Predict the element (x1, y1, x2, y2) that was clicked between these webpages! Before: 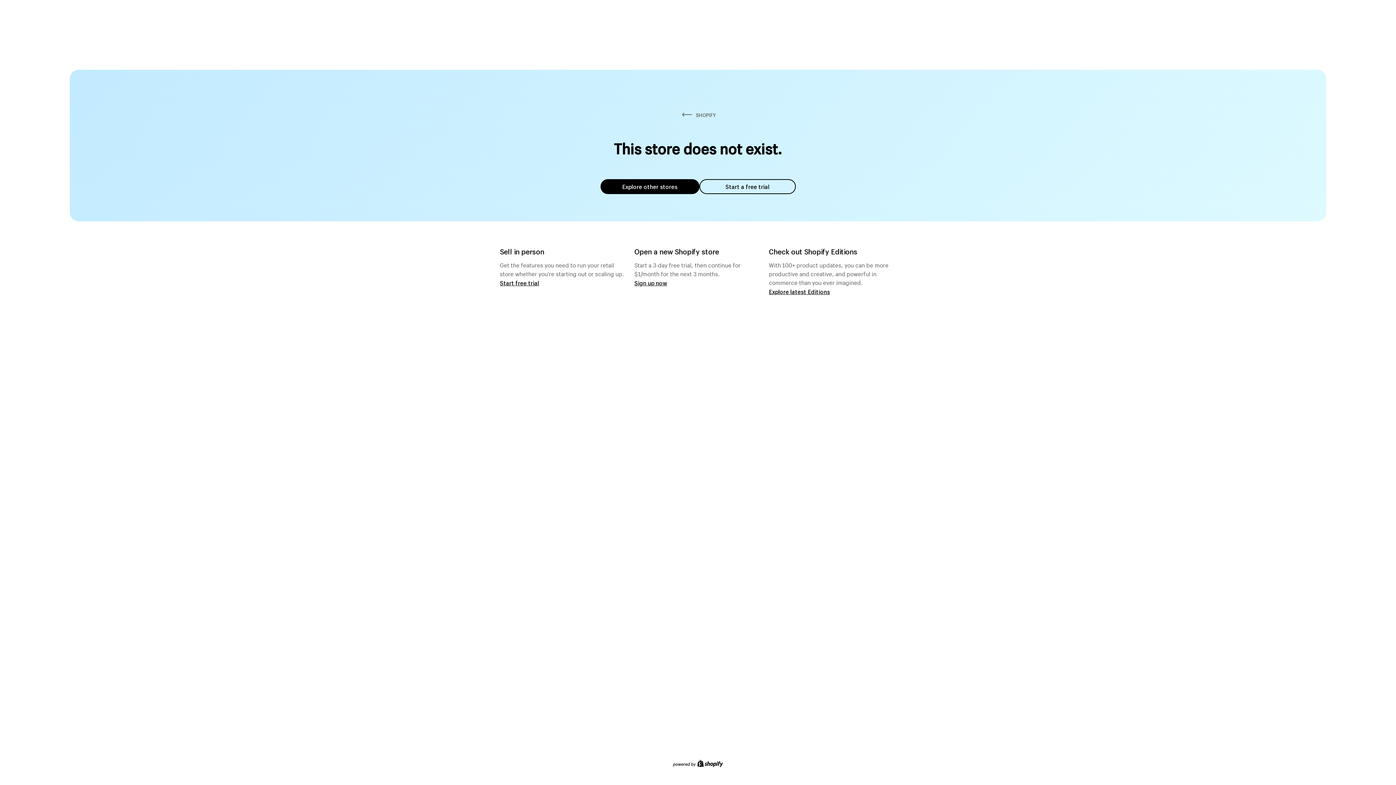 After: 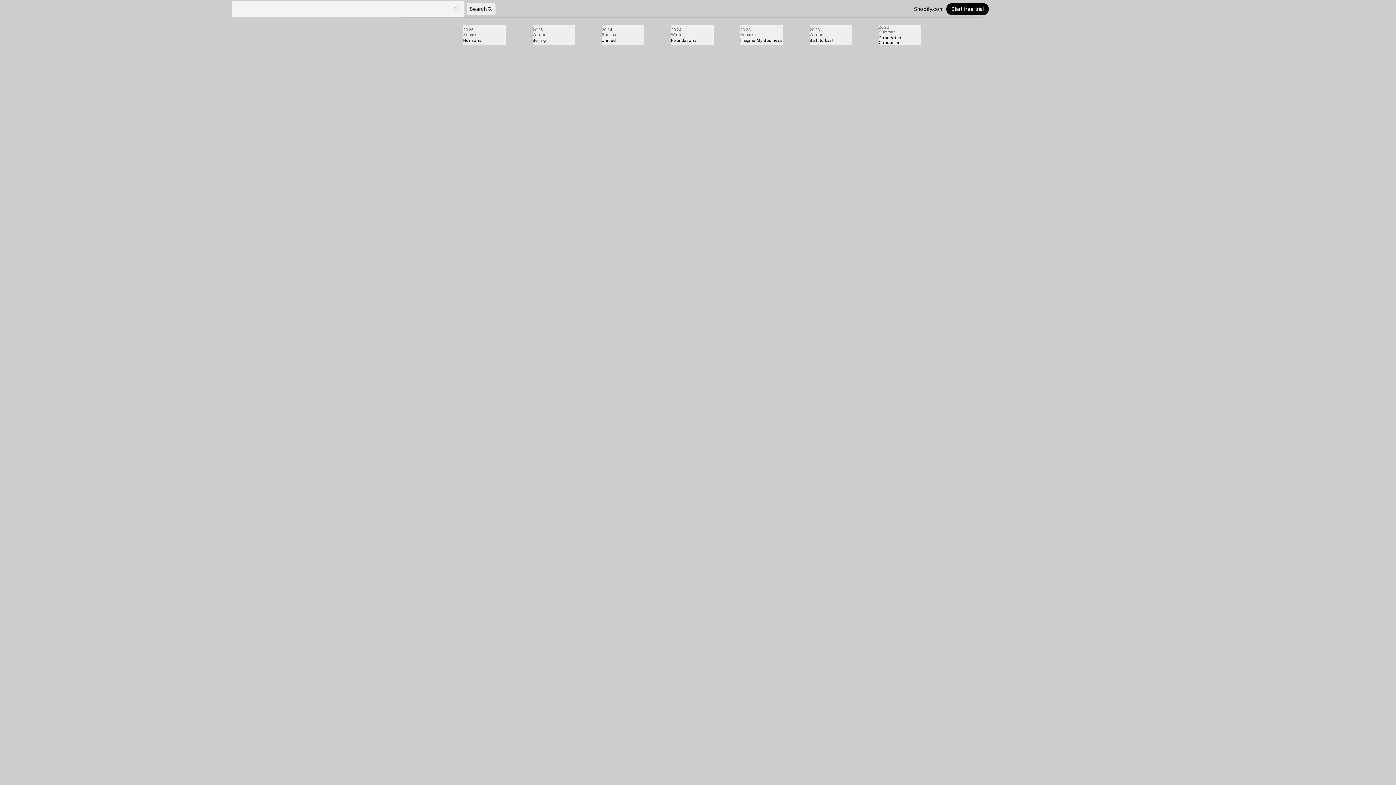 Action: label: Explore latest Editions bbox: (769, 287, 830, 295)